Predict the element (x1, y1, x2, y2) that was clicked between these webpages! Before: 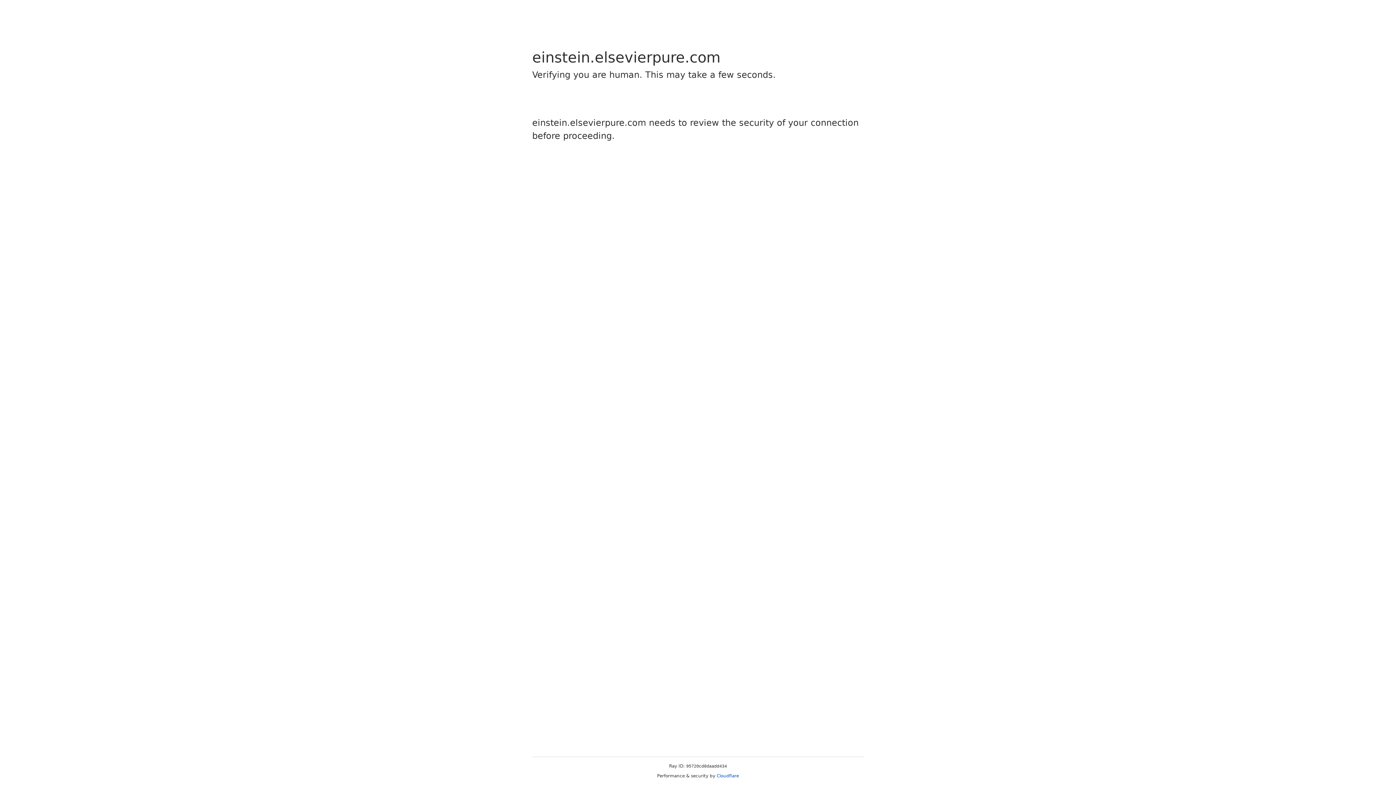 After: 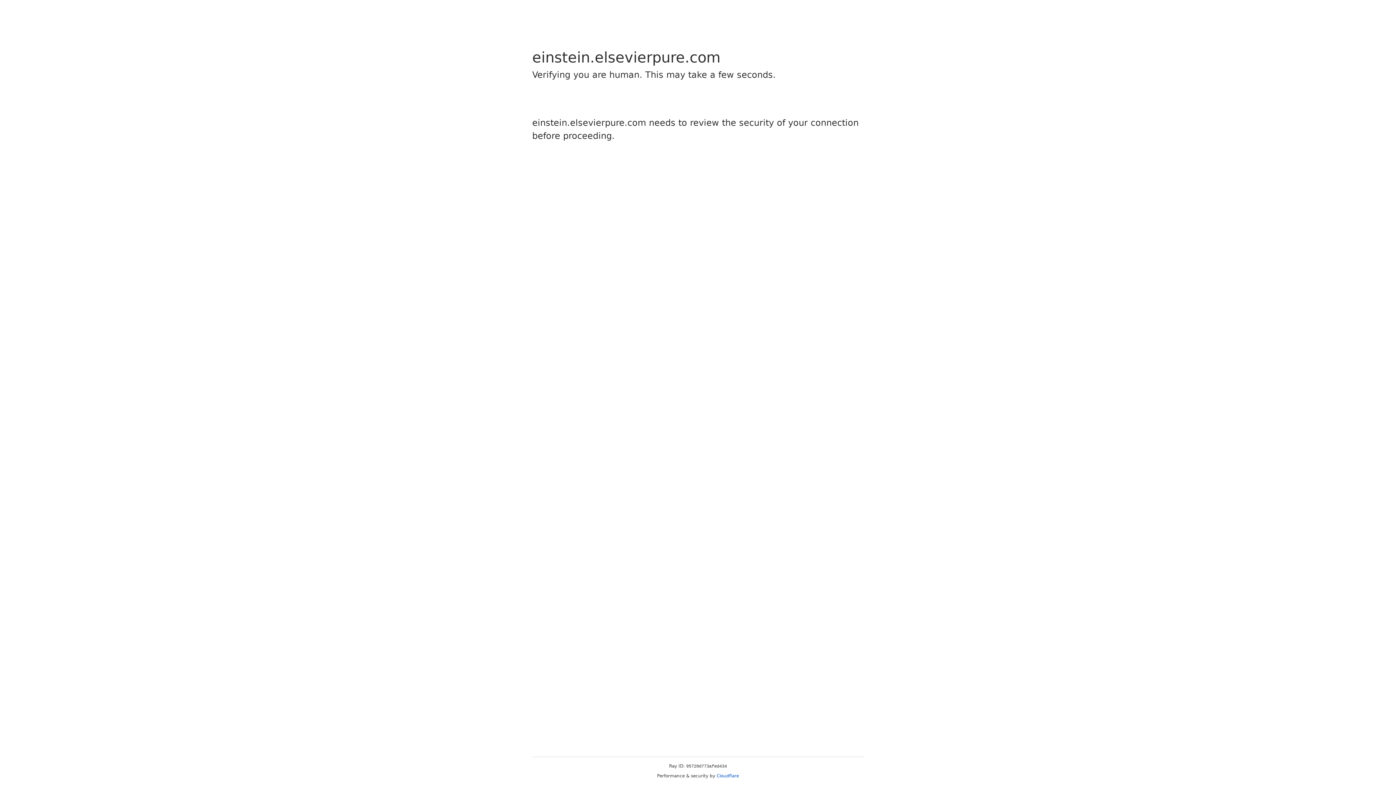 Action: label: Cloudflare bbox: (716, 773, 739, 778)